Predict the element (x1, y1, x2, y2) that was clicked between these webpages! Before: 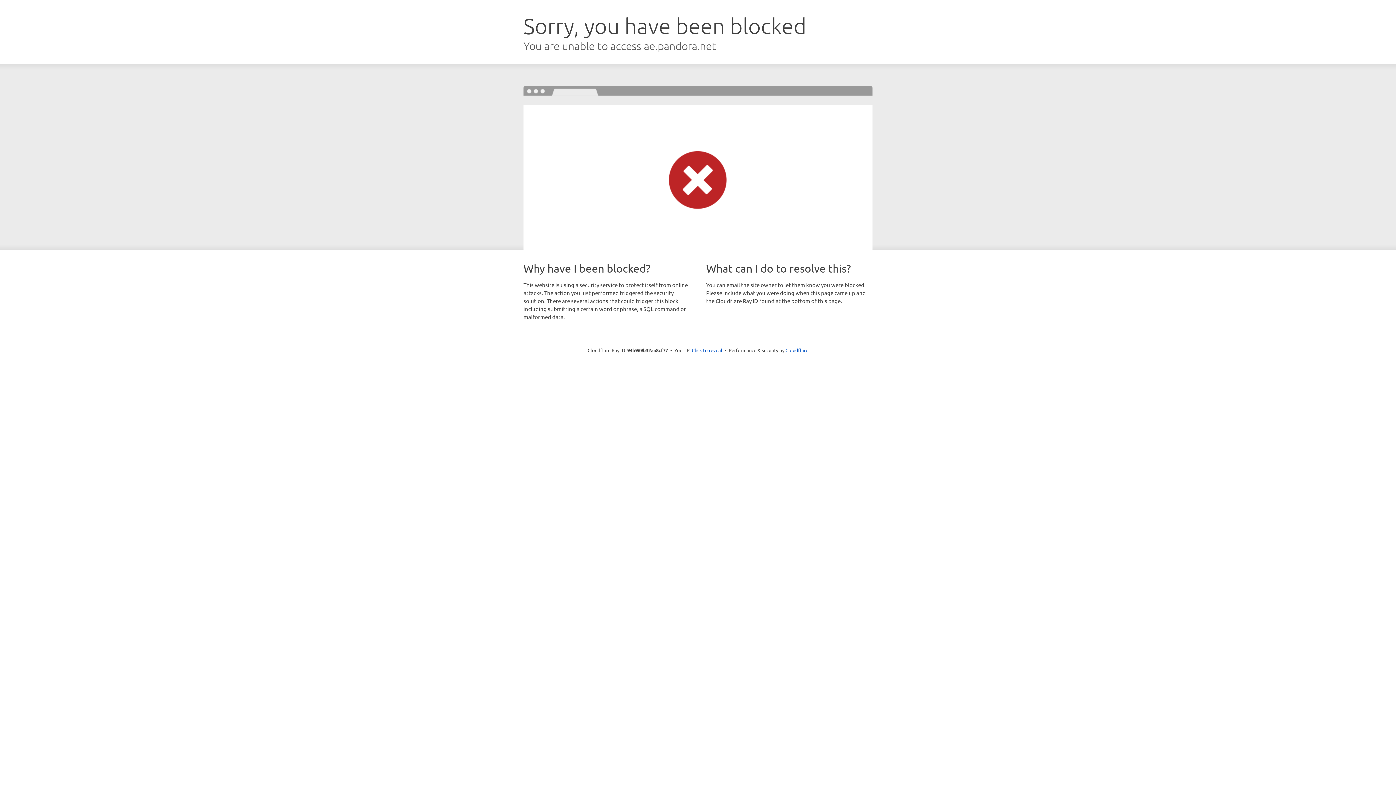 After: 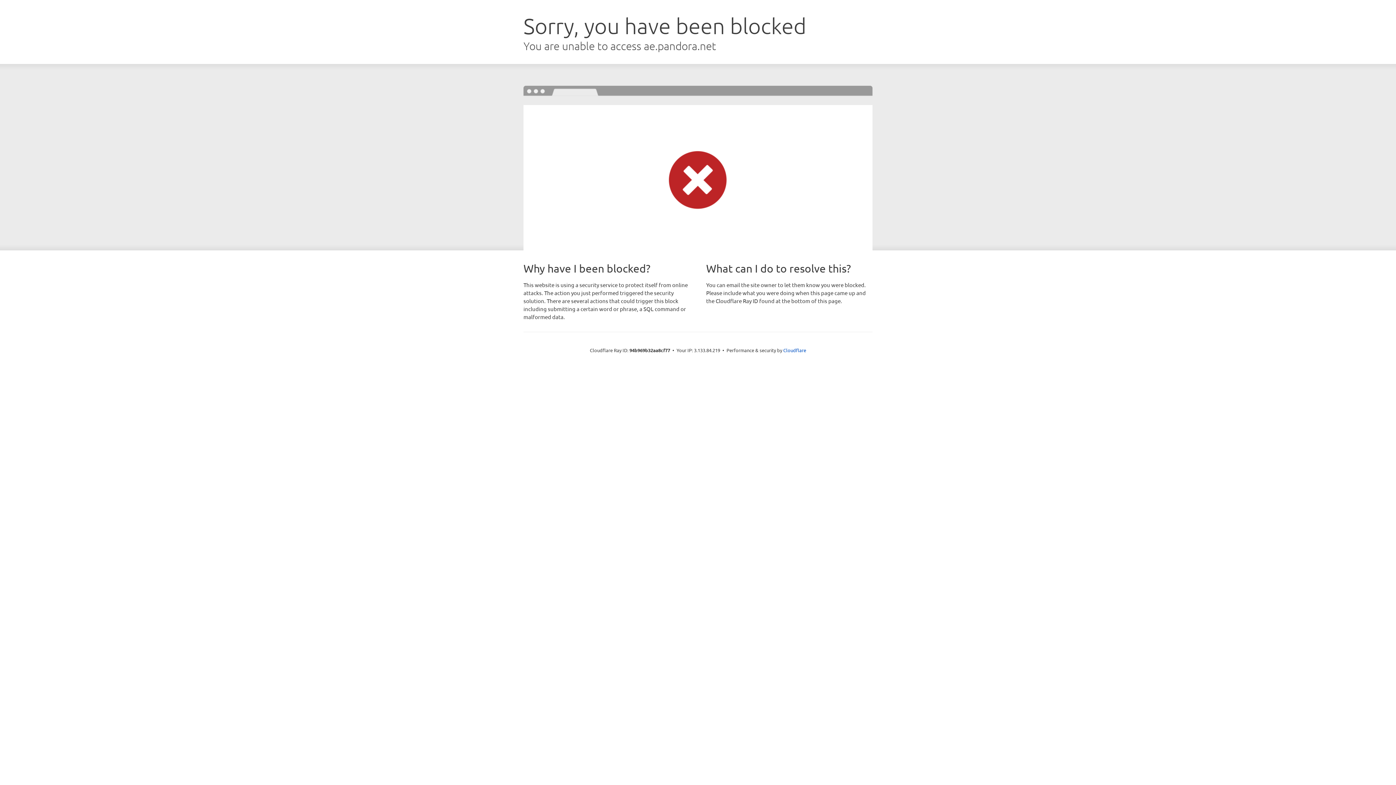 Action: label: Click to reveal bbox: (692, 346, 722, 353)